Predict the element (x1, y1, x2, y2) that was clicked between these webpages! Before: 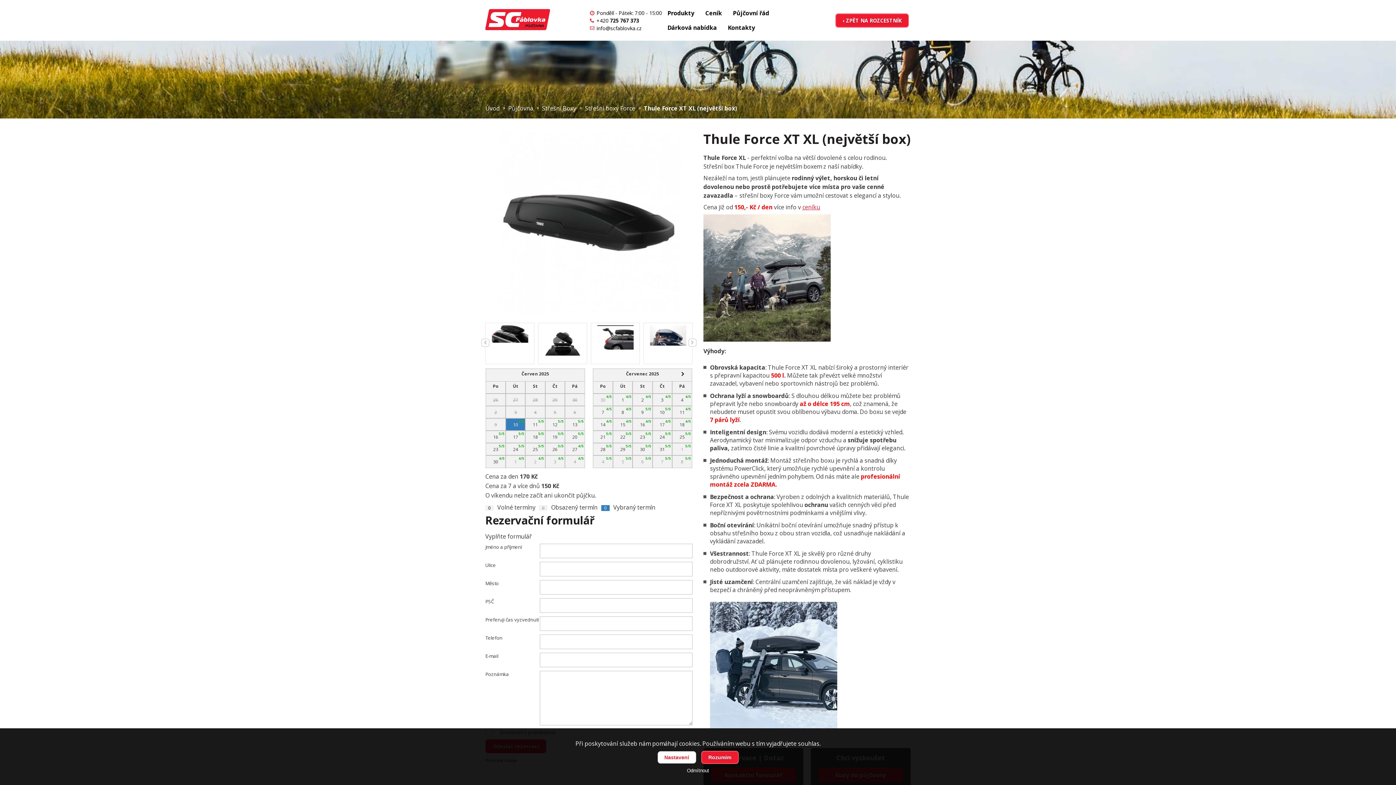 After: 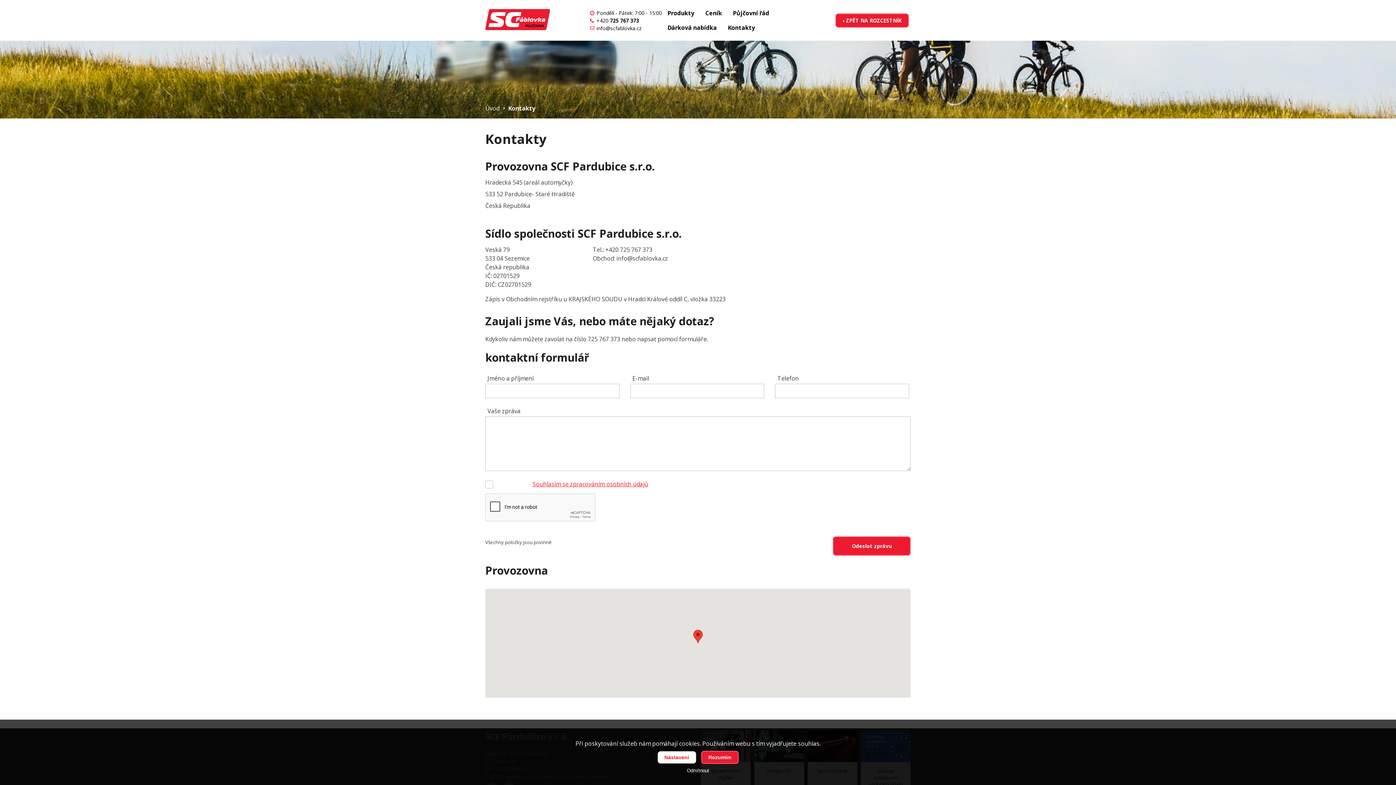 Action: label: Kontakty bbox: (722, 20, 760, 34)